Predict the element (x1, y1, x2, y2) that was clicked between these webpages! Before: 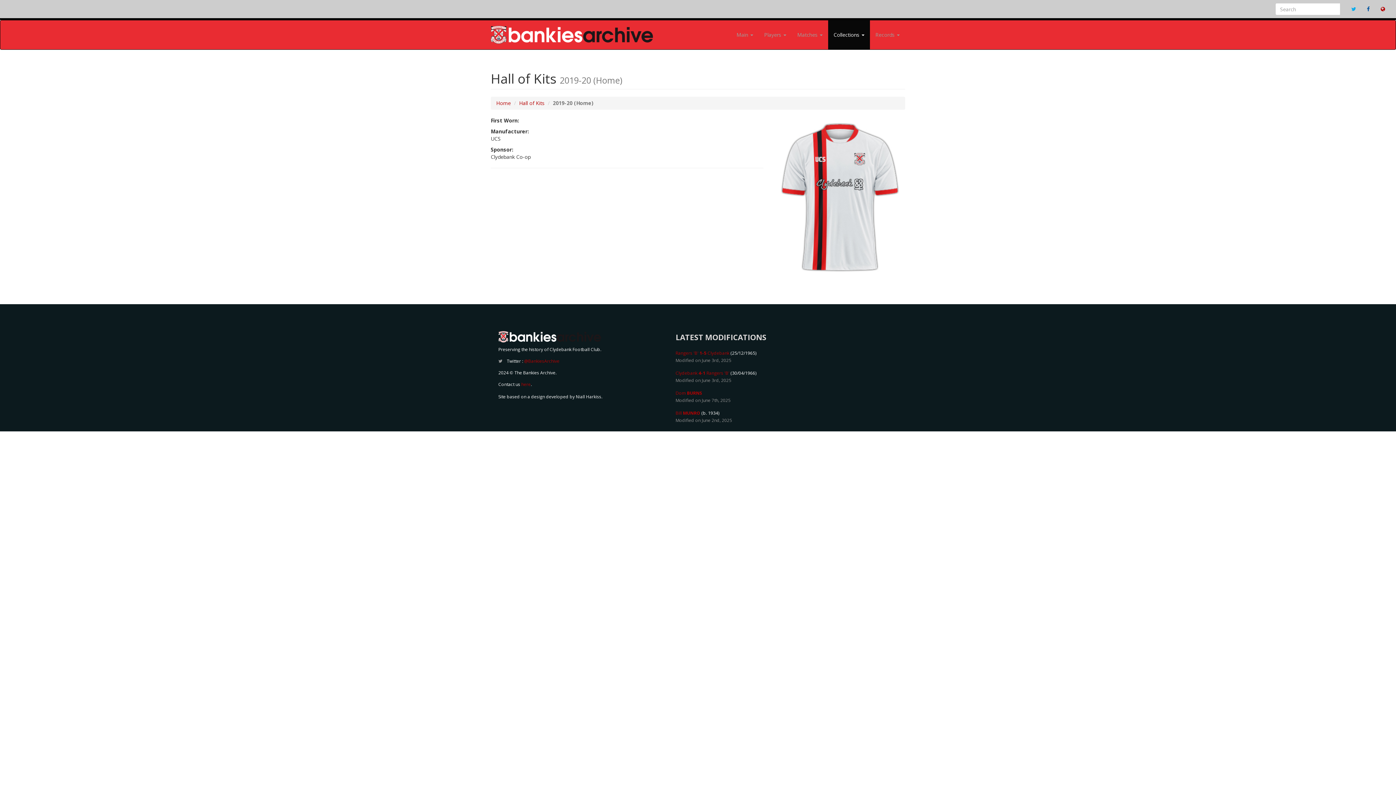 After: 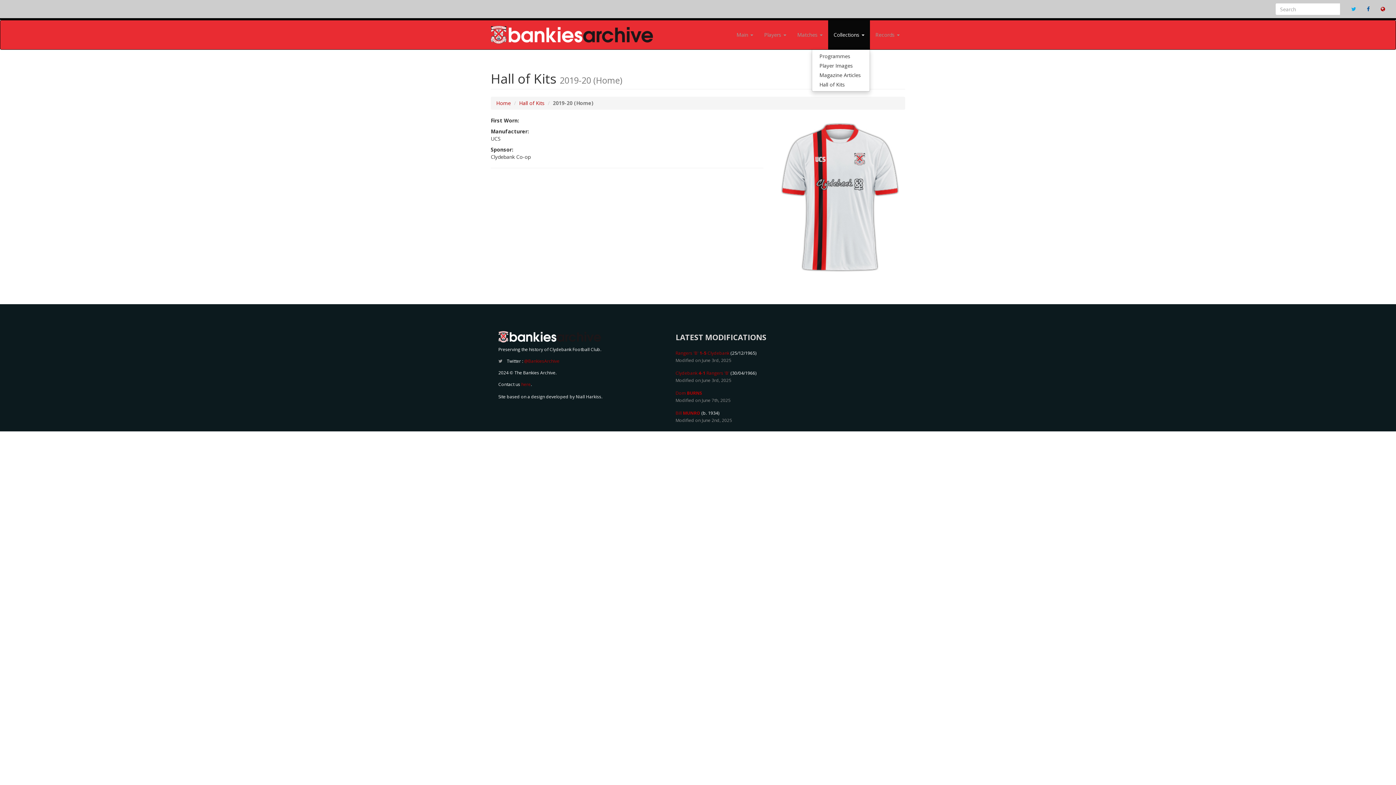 Action: bbox: (828, 20, 870, 49) label: Collections 